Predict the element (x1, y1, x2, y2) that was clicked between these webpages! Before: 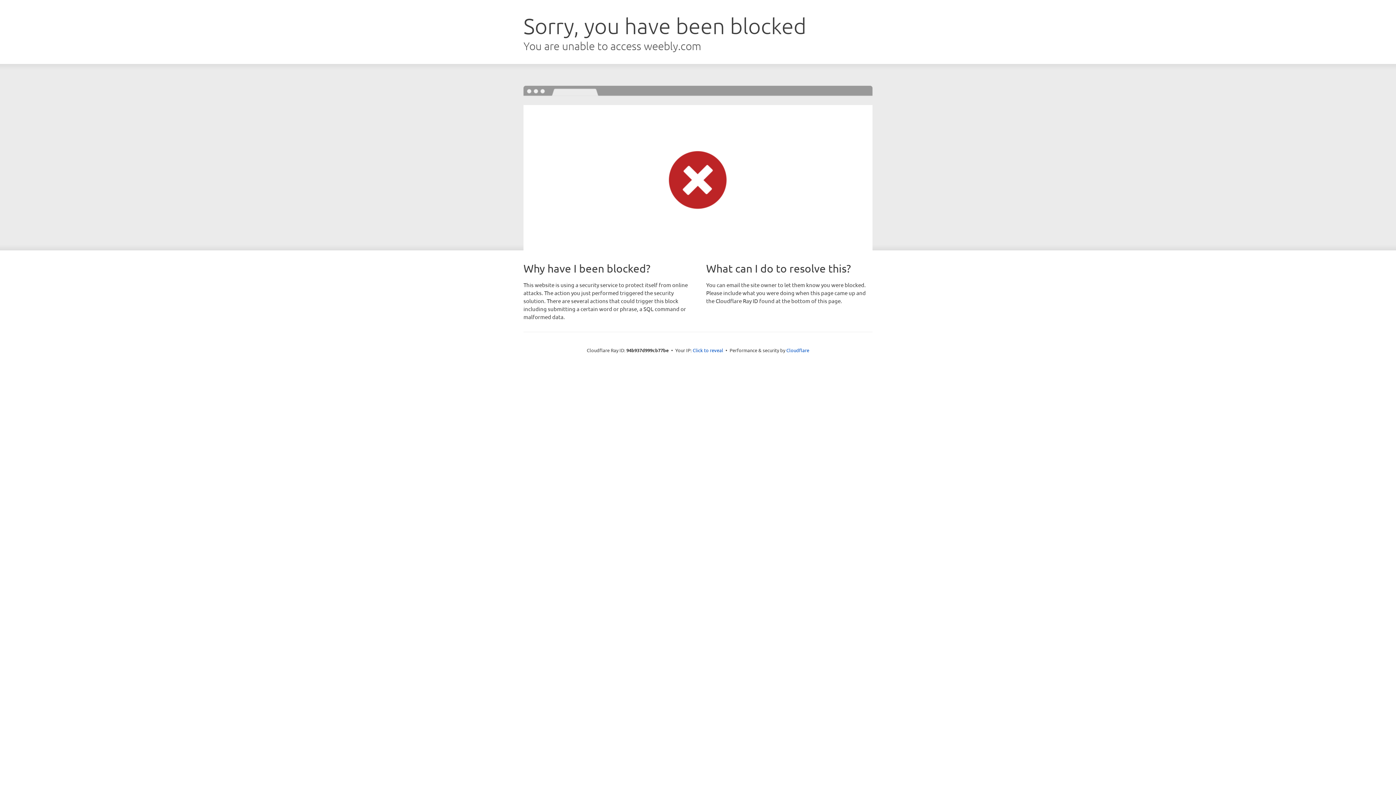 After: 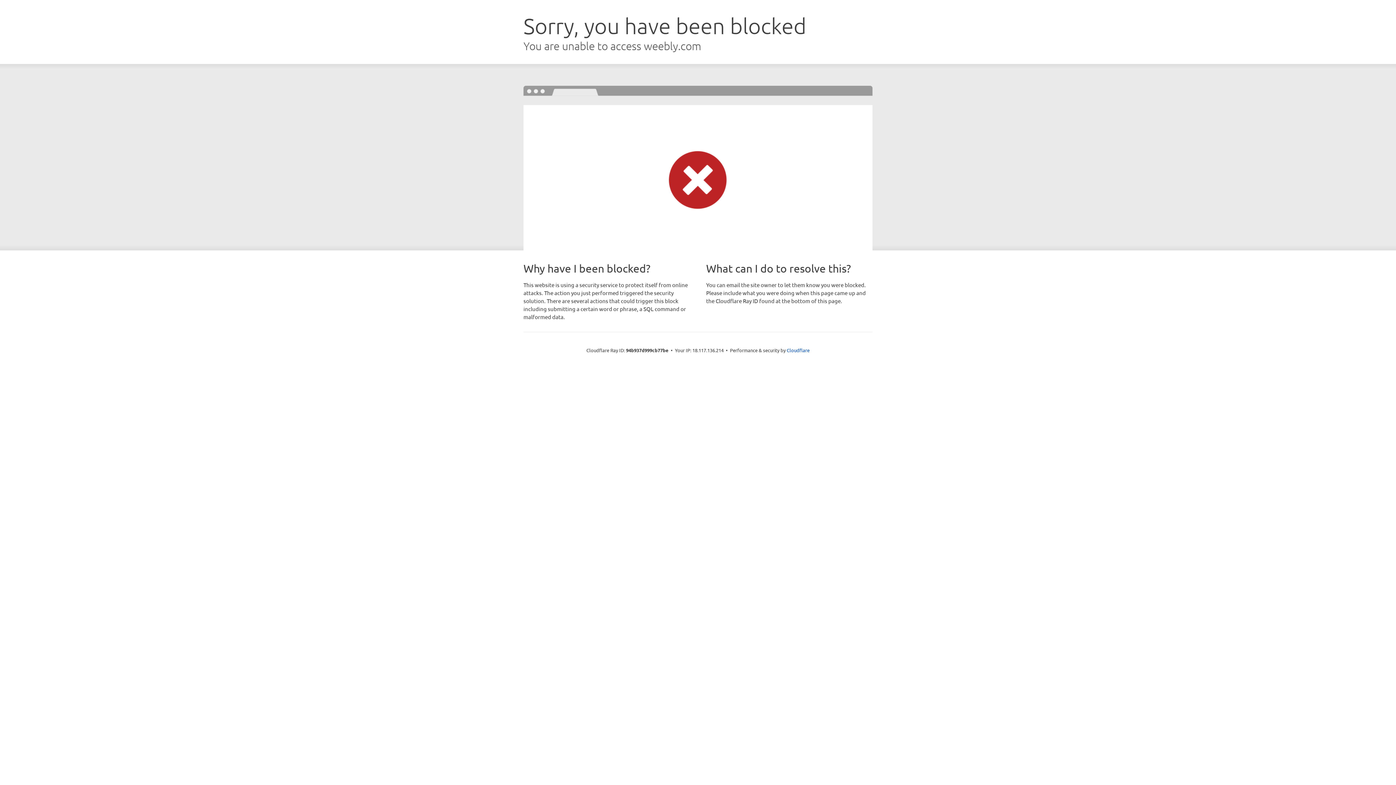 Action: bbox: (692, 346, 723, 353) label: Click to reveal